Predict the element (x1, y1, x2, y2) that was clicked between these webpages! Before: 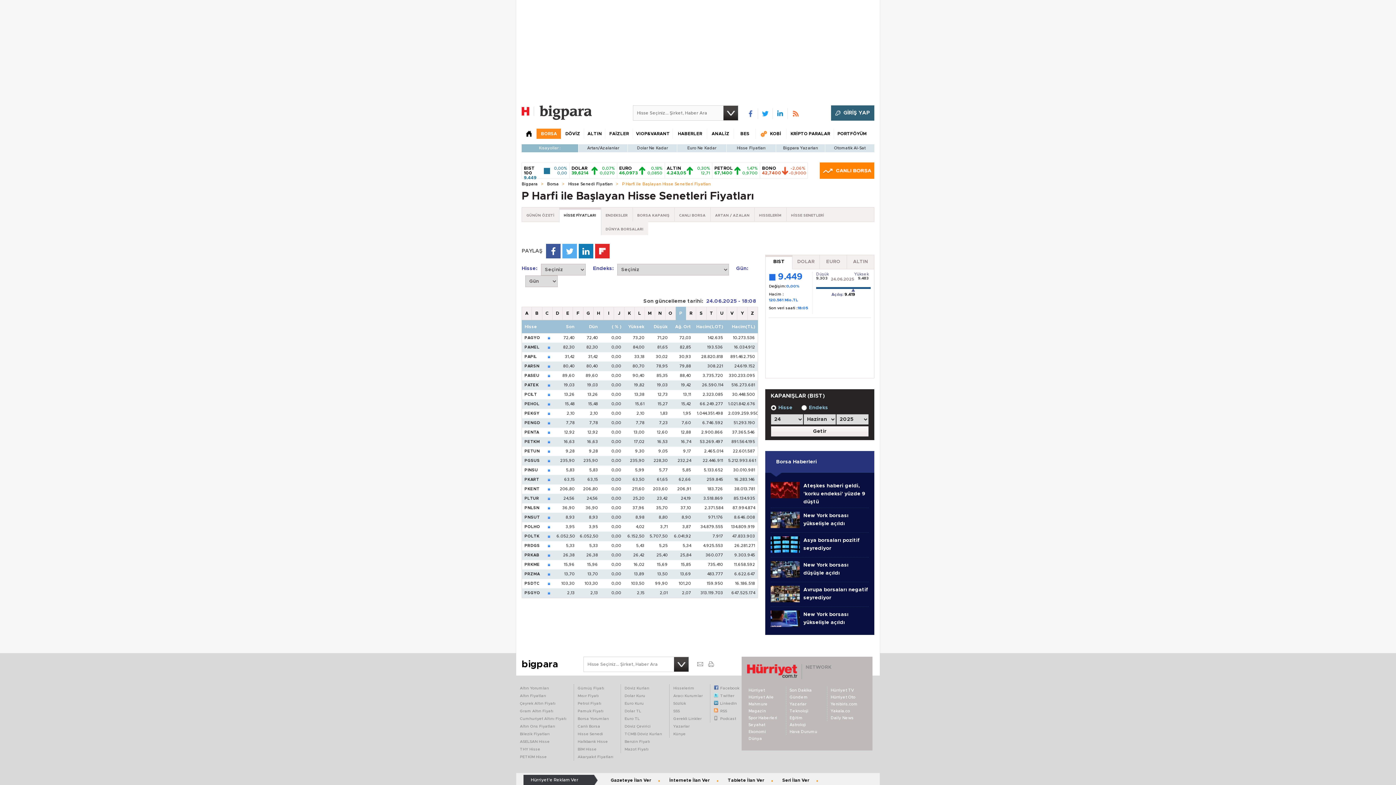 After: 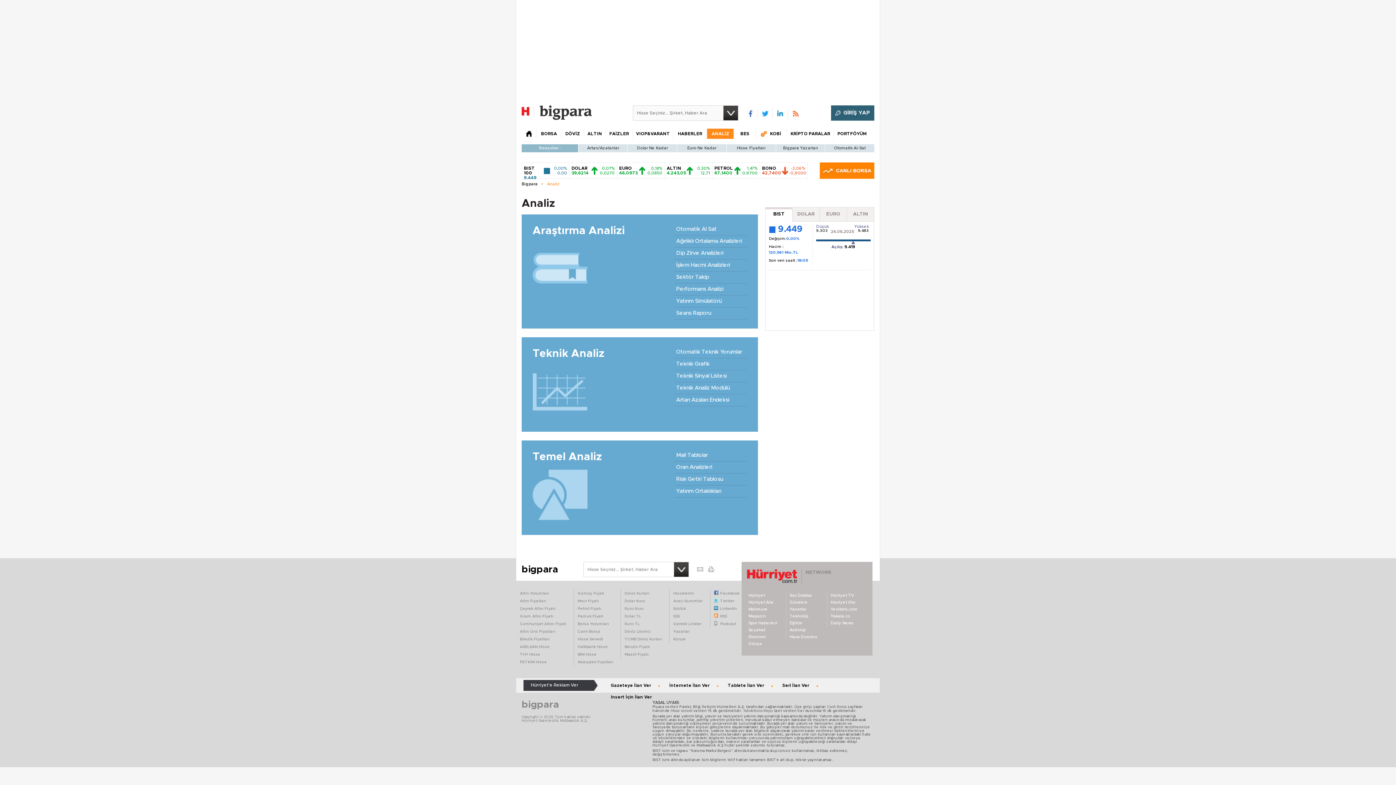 Action: bbox: (706, 128, 734, 138) label: ANALİZ